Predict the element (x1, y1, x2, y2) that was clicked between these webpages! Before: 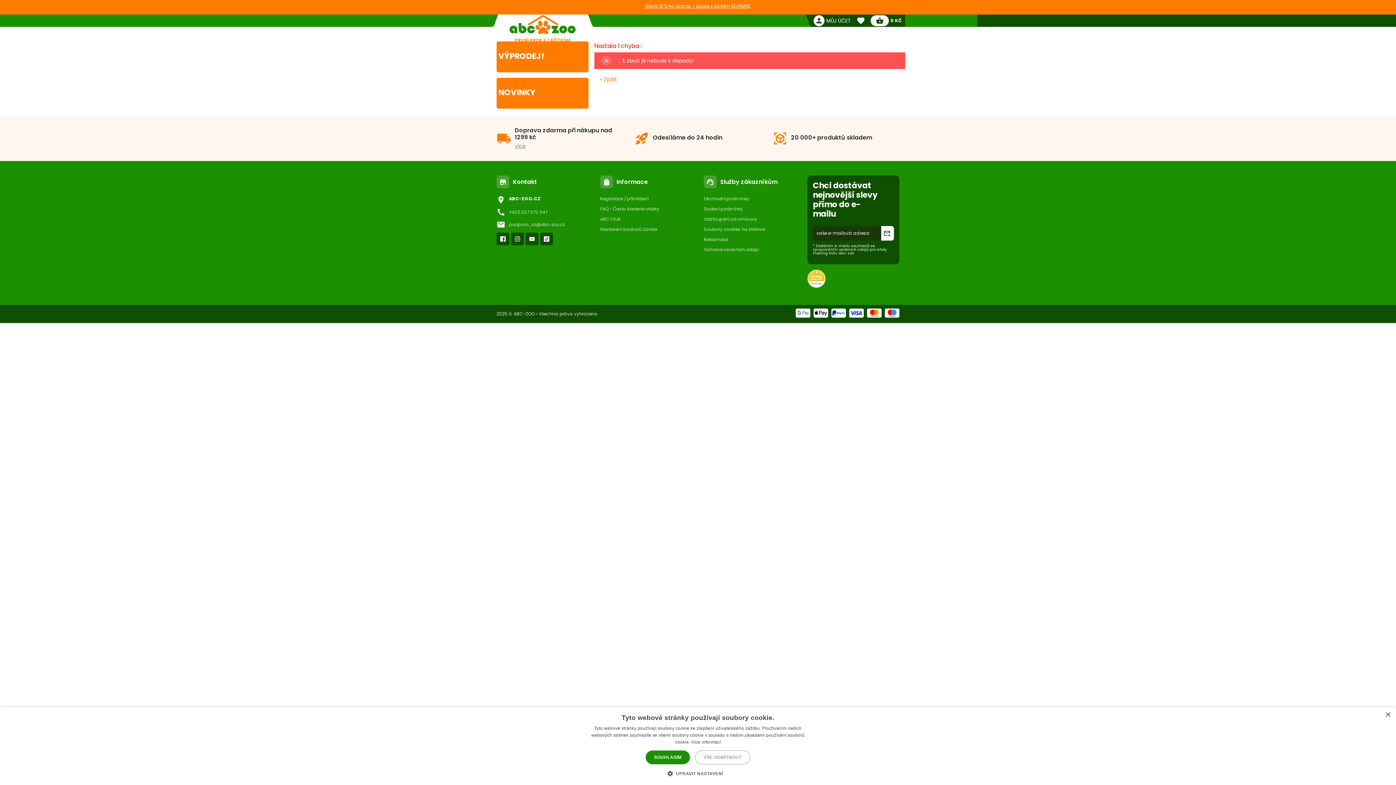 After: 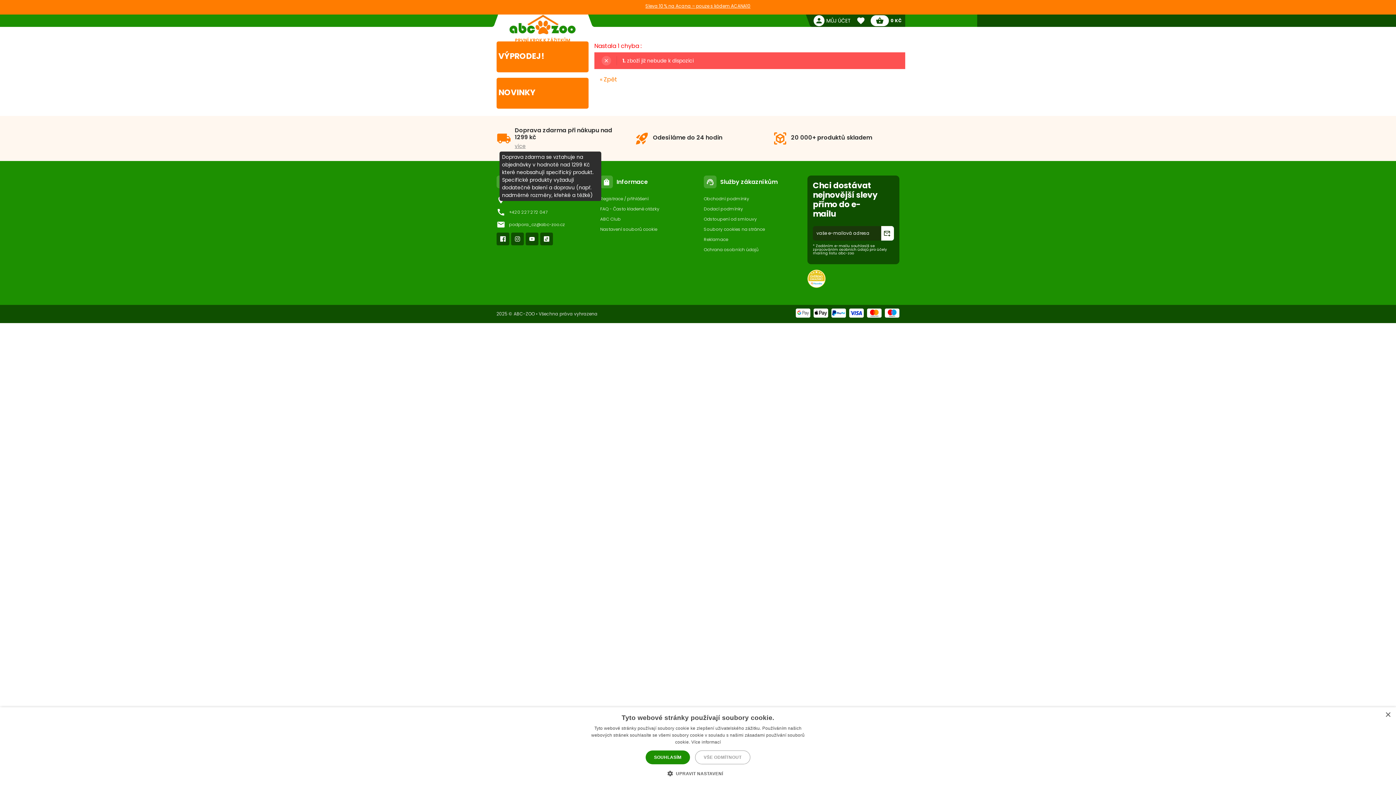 Action: bbox: (514, 142, 525, 150) label: více